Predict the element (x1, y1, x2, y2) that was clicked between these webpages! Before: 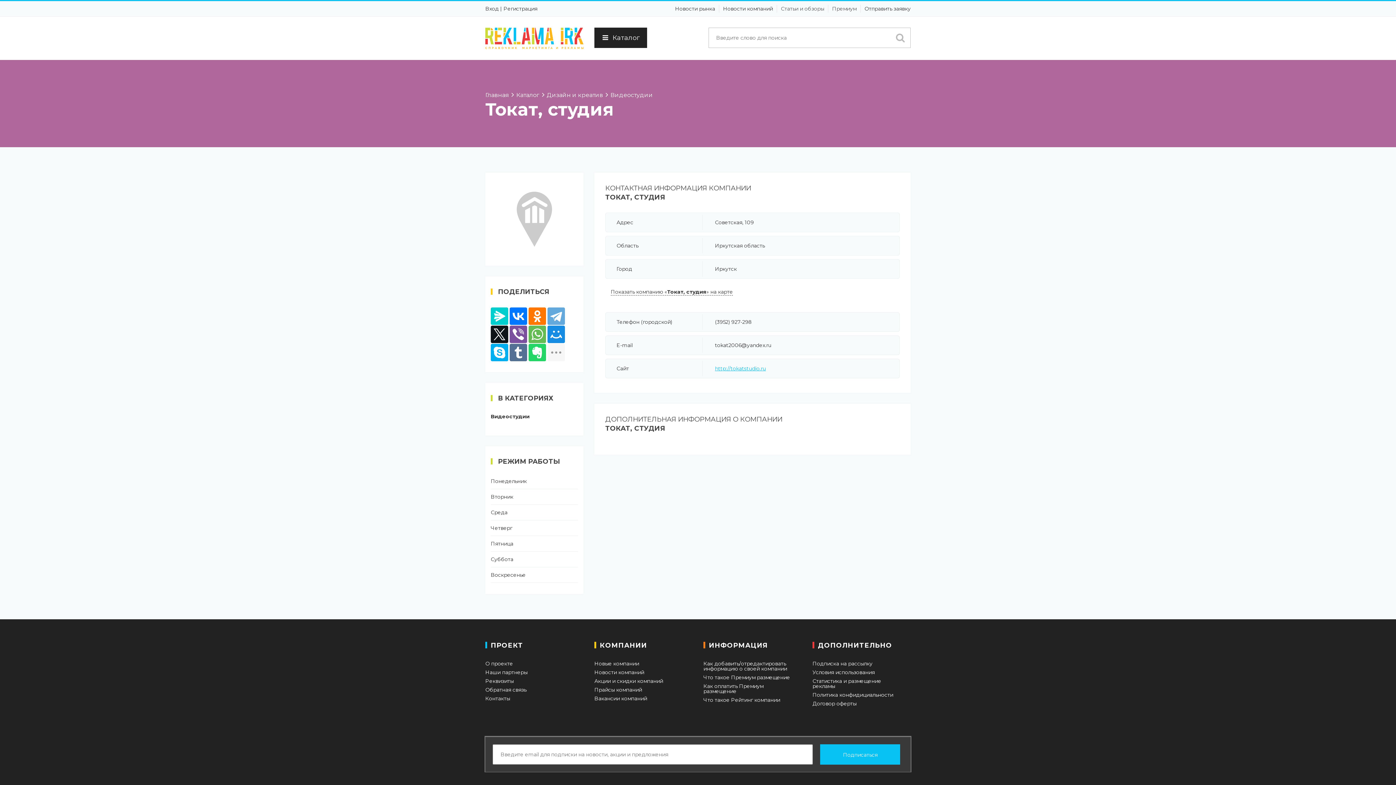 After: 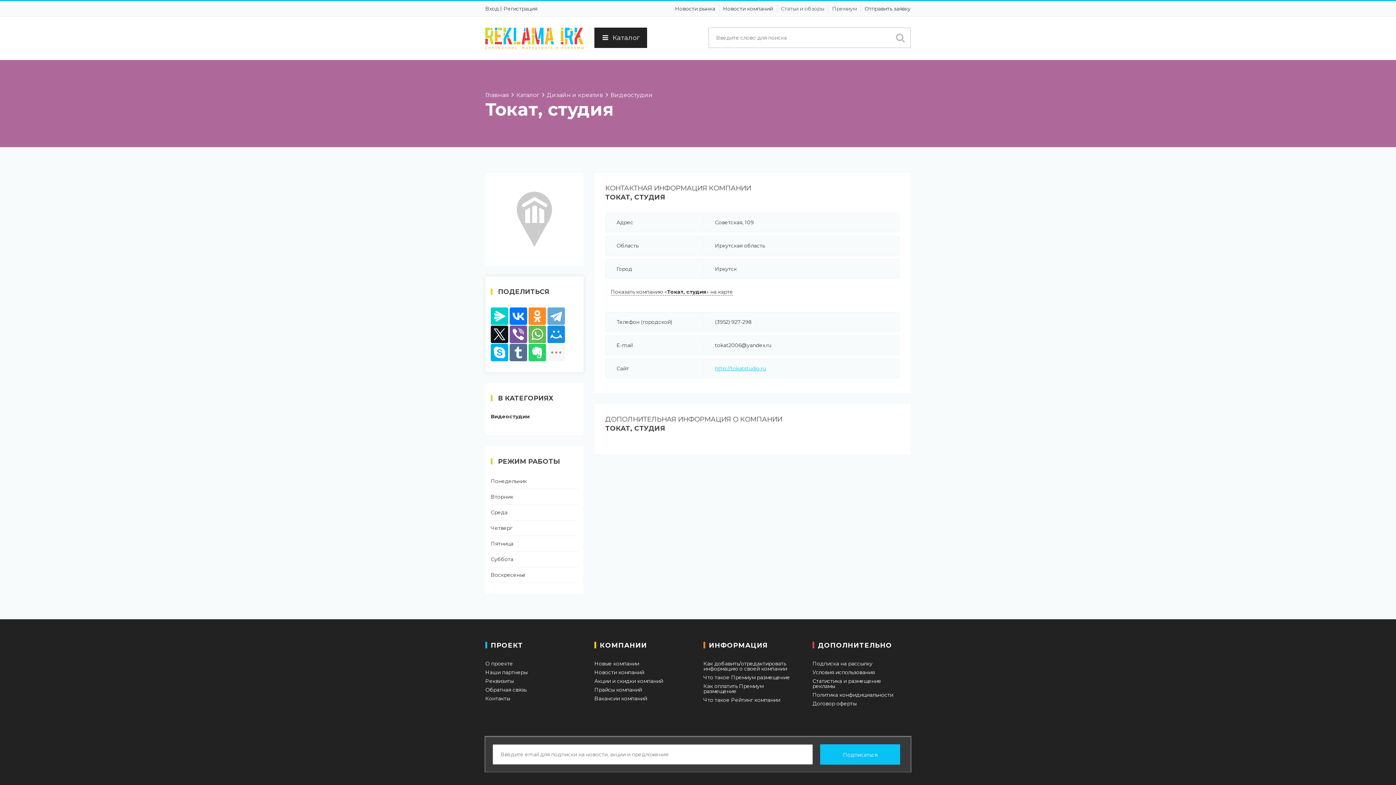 Action: bbox: (528, 307, 546, 324)